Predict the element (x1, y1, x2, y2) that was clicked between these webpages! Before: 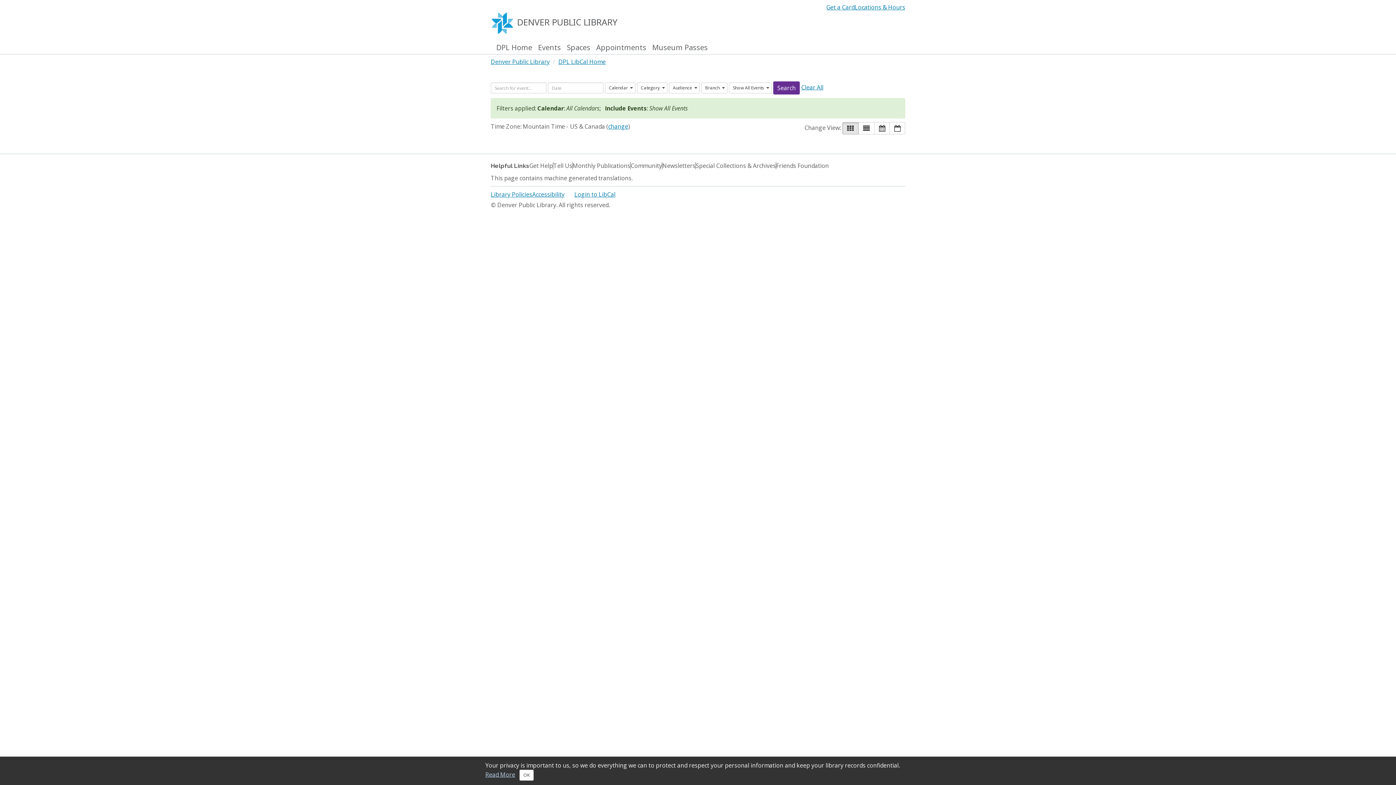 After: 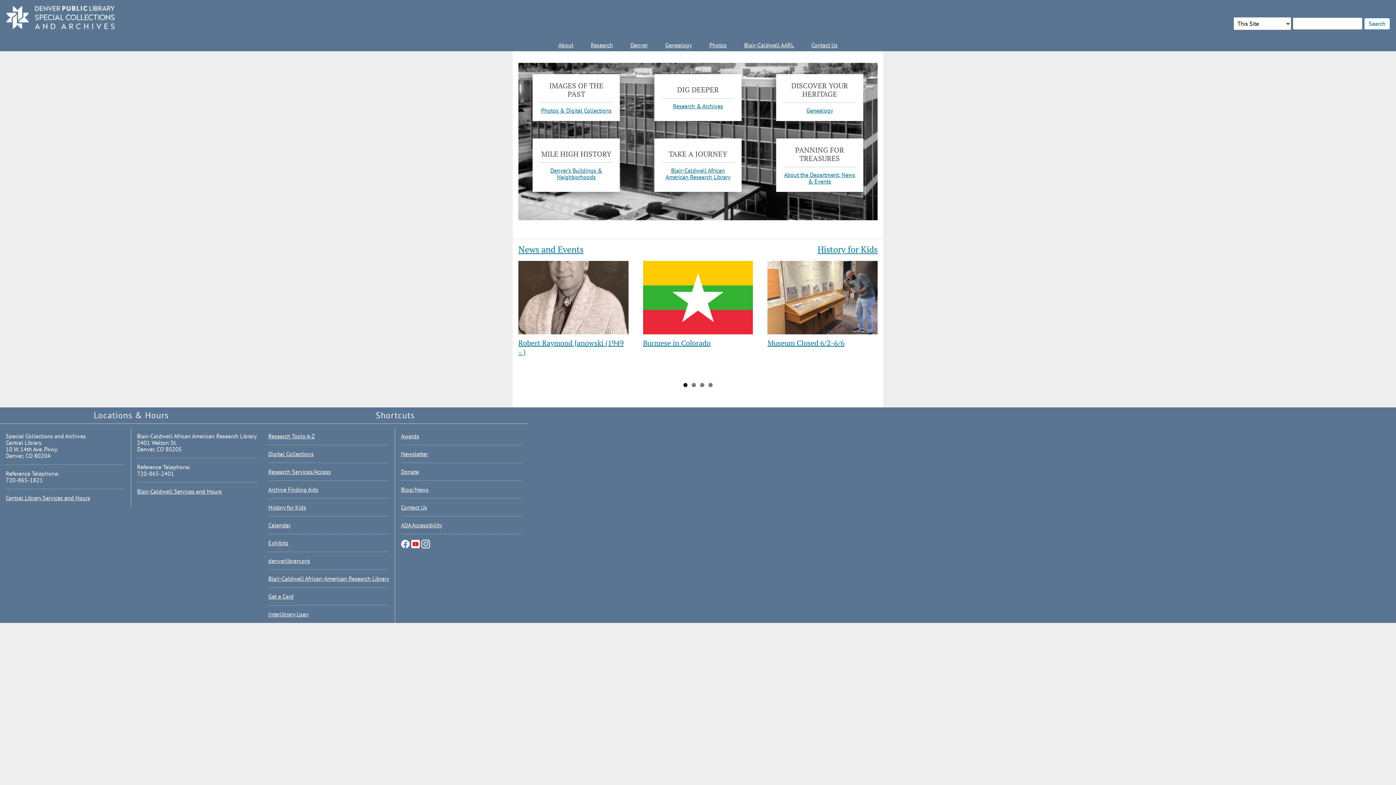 Action: label: Special Collections & Archives bbox: (696, 161, 776, 170)